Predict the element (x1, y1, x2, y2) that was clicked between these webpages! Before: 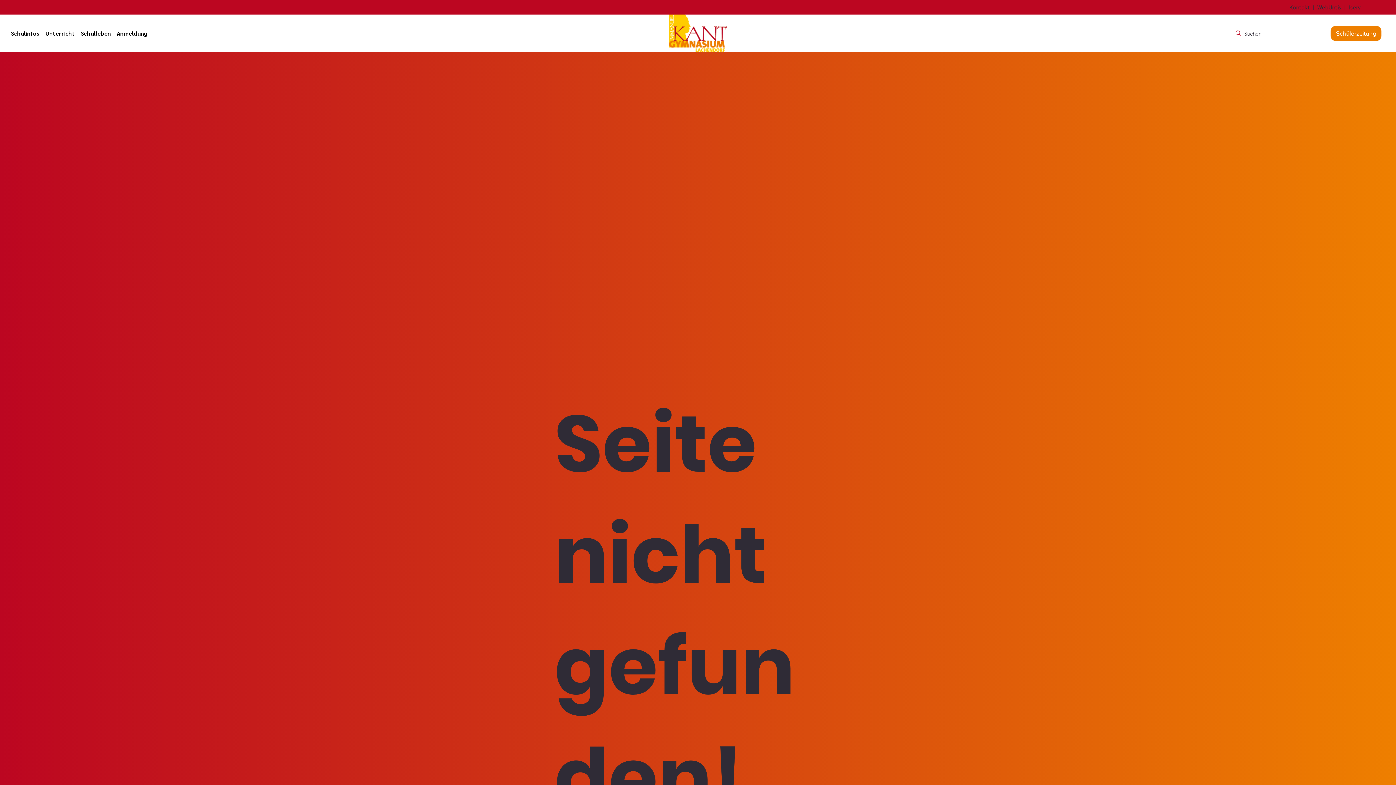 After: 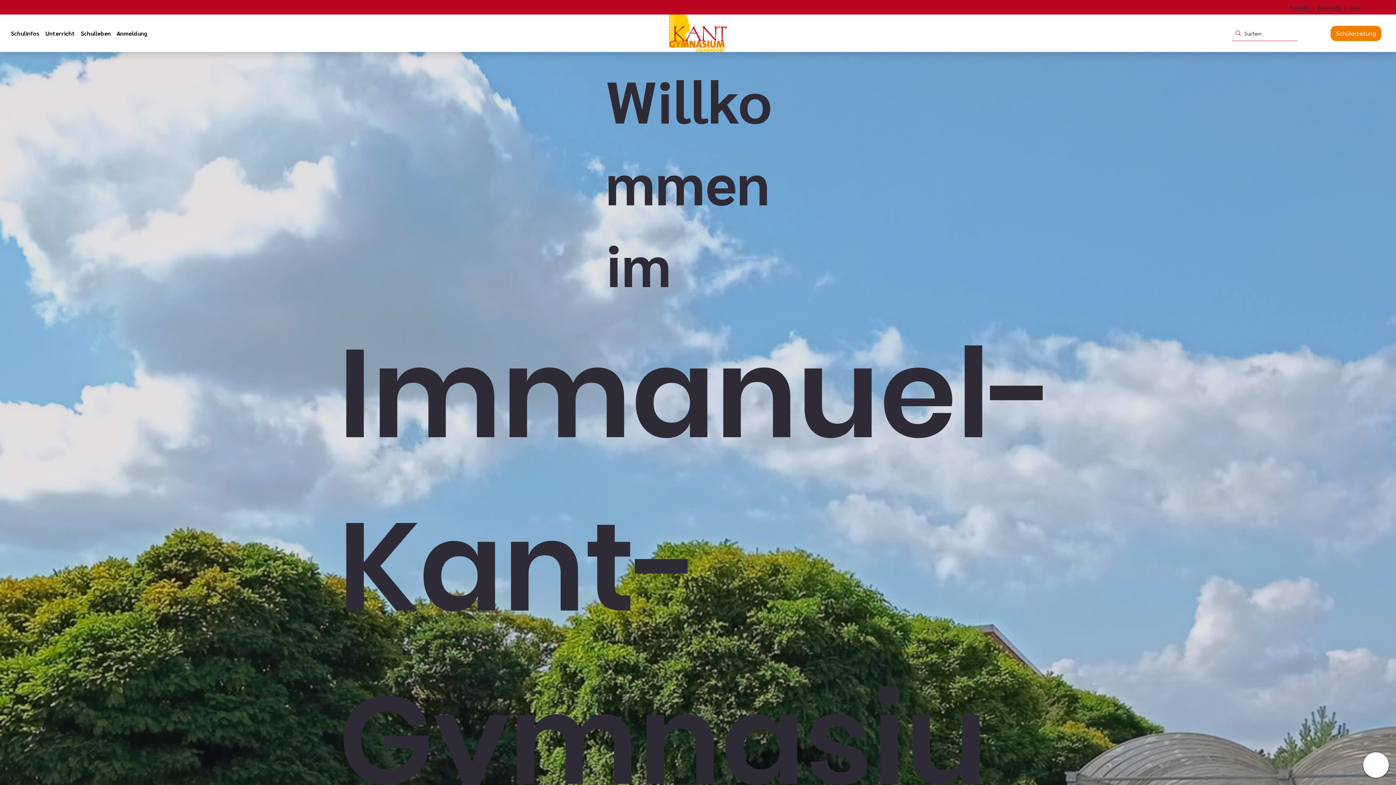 Action: bbox: (669, 14, 727, 52)